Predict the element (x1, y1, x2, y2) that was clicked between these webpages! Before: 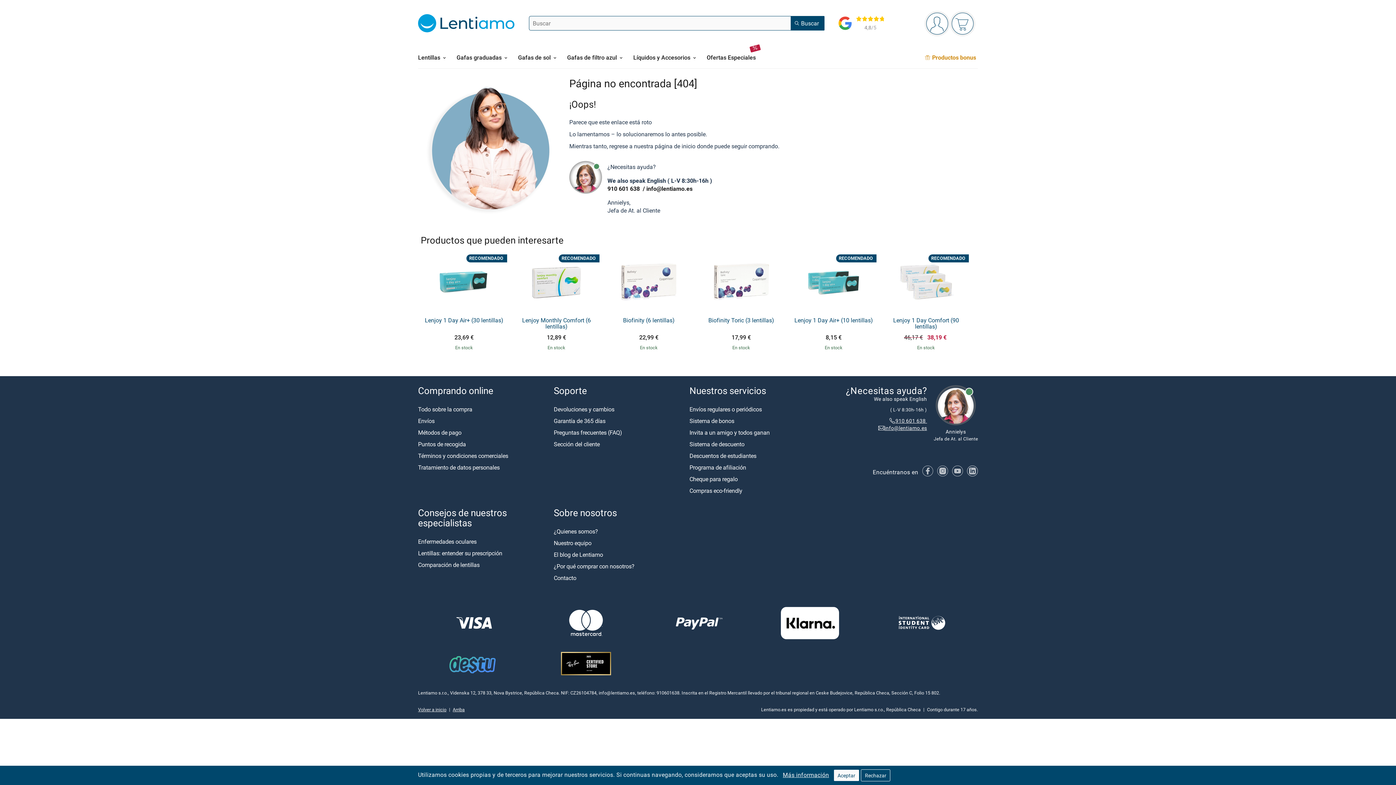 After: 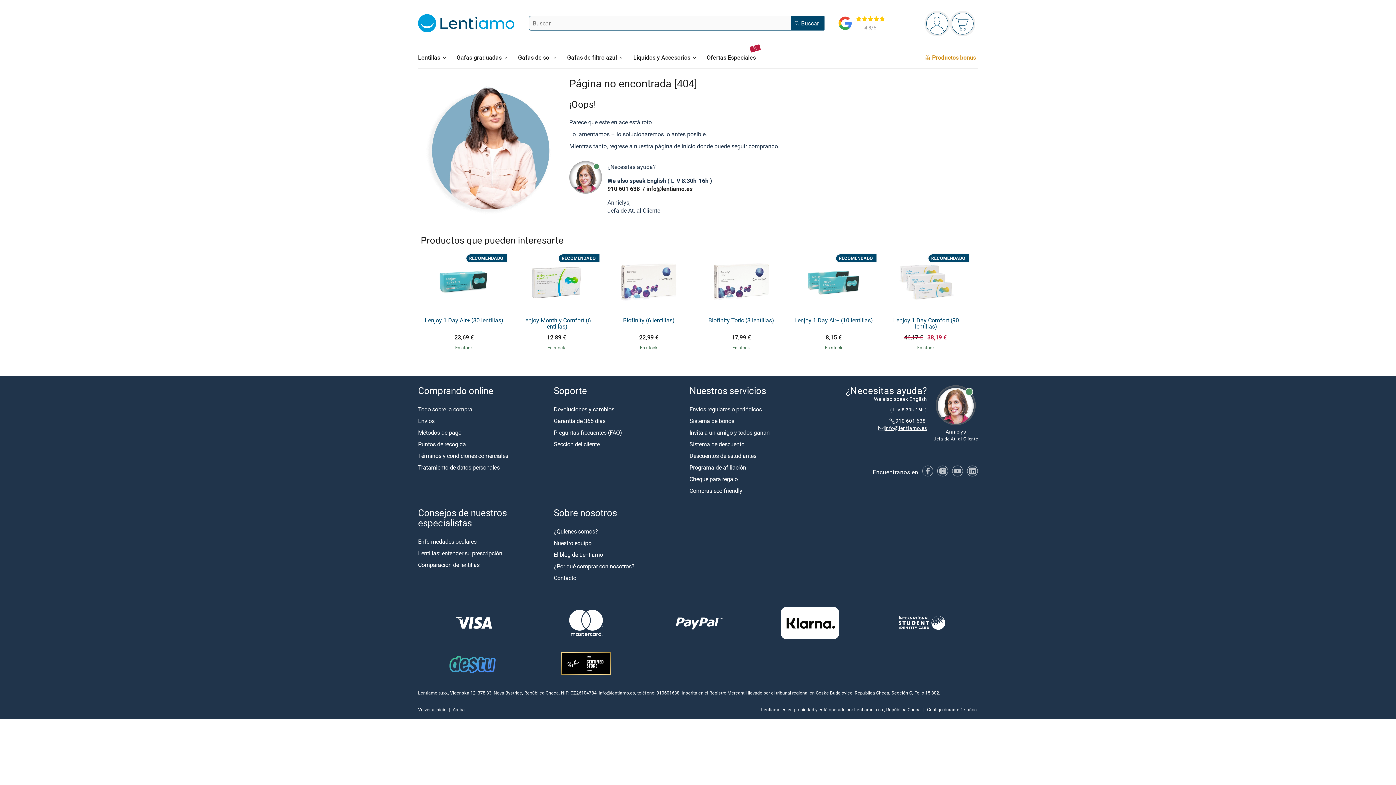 Action: label: Rechazar bbox: (861, 769, 890, 781)